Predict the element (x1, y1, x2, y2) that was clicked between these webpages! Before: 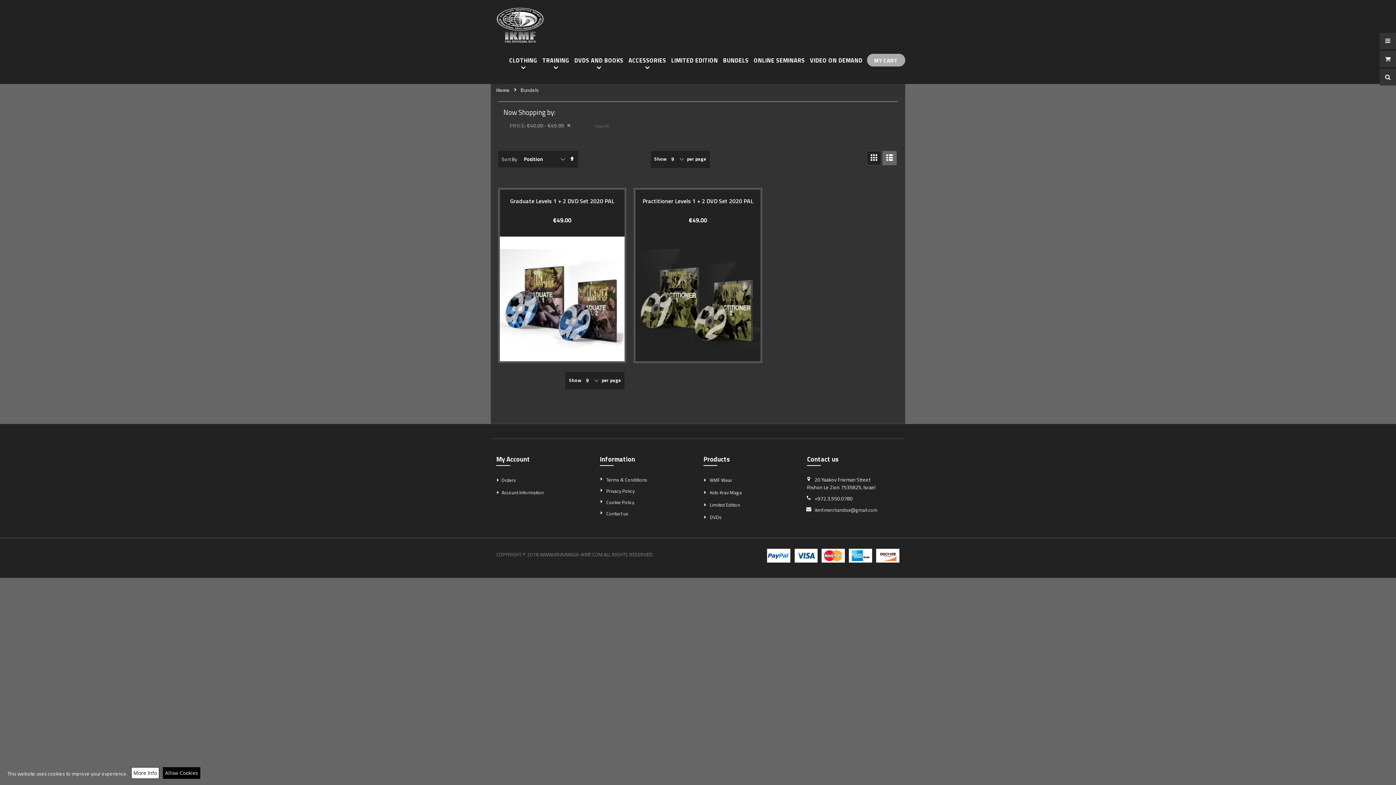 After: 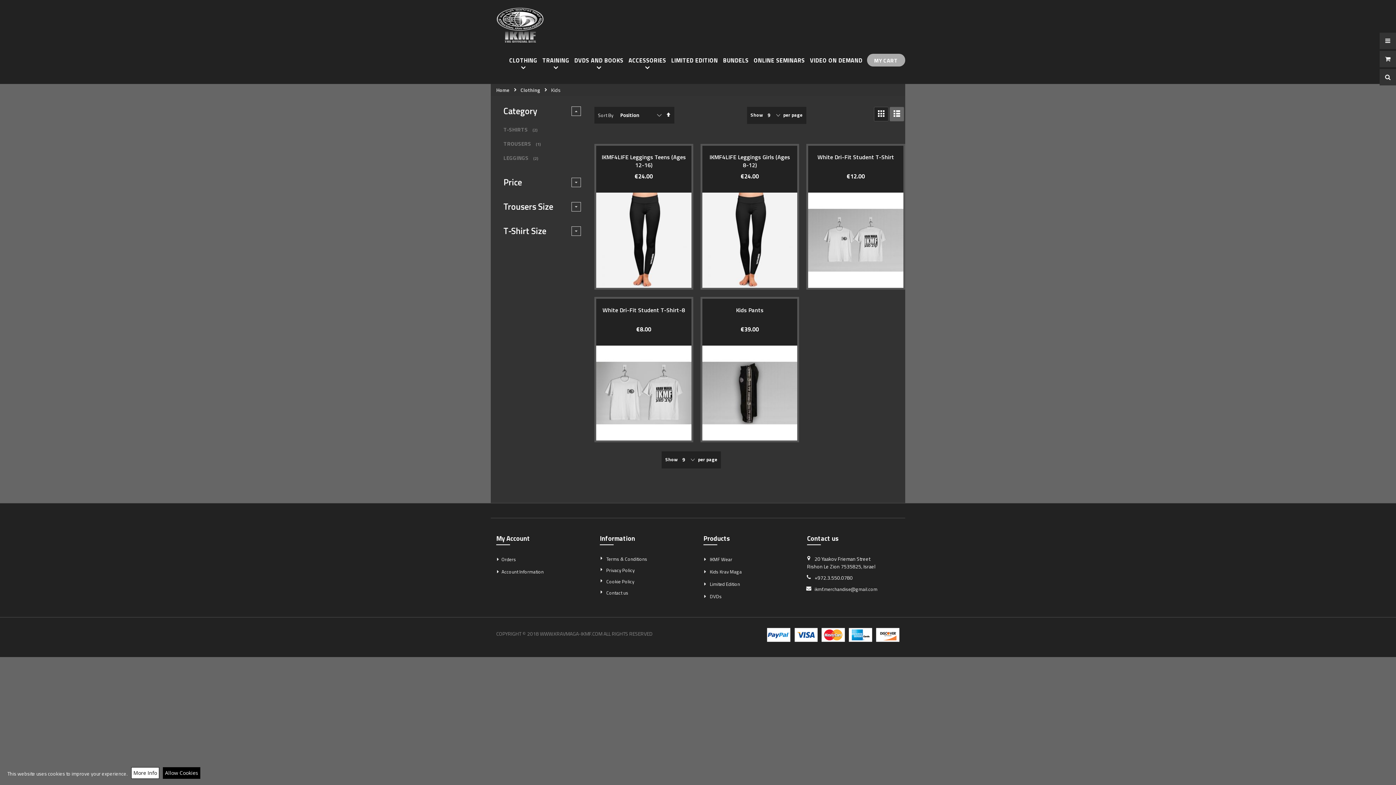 Action: label: Kids Krav Maga bbox: (710, 489, 742, 496)